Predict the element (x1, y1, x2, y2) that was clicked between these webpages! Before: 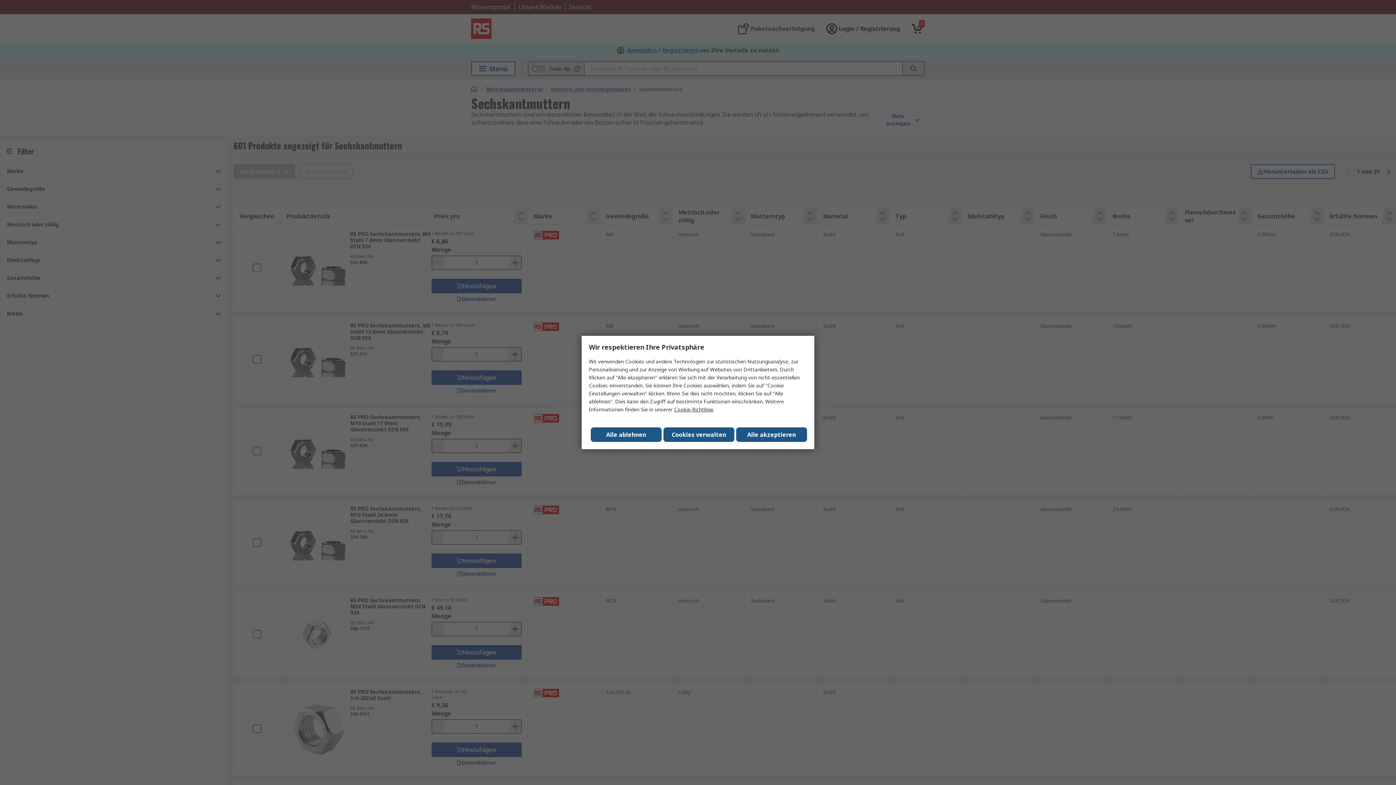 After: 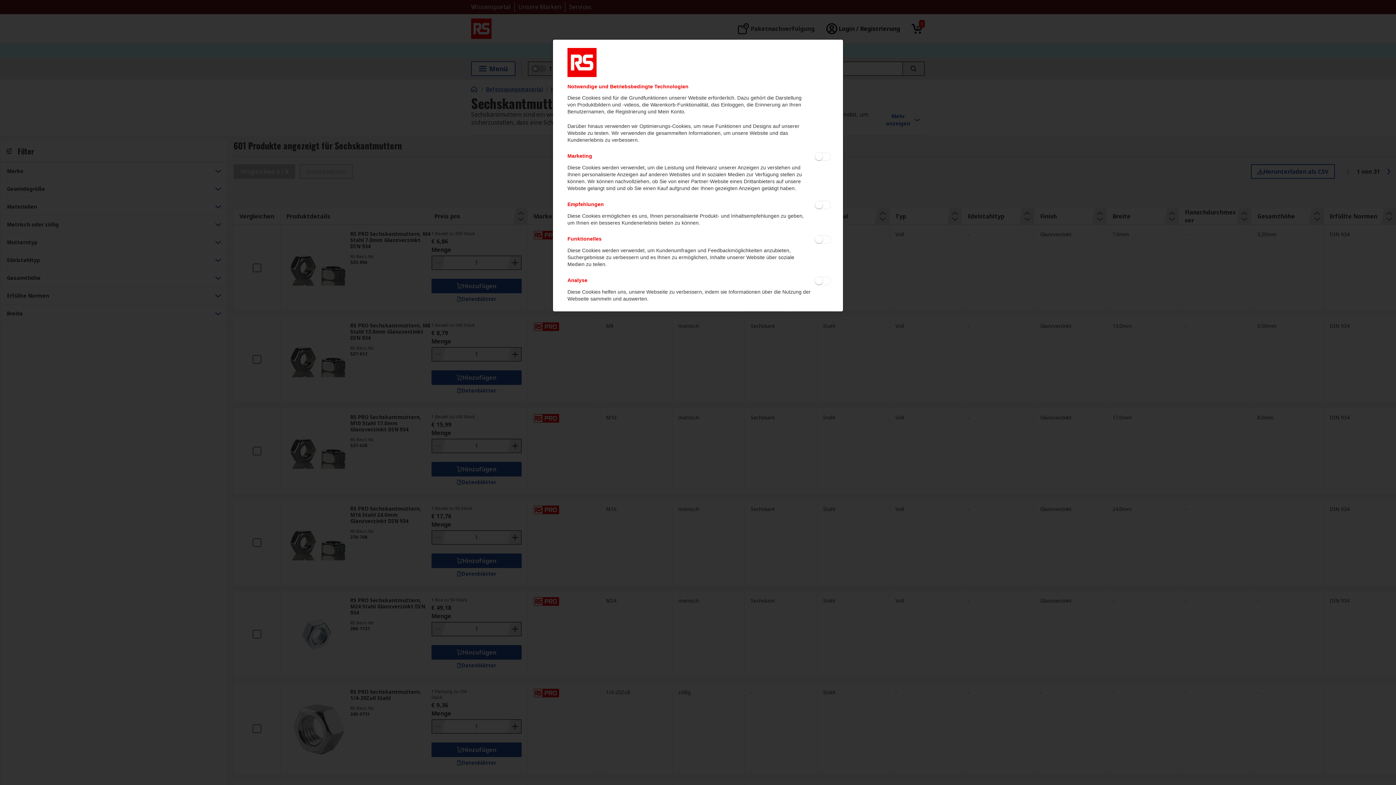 Action: label: Cookies verwalten bbox: (663, 427, 734, 442)